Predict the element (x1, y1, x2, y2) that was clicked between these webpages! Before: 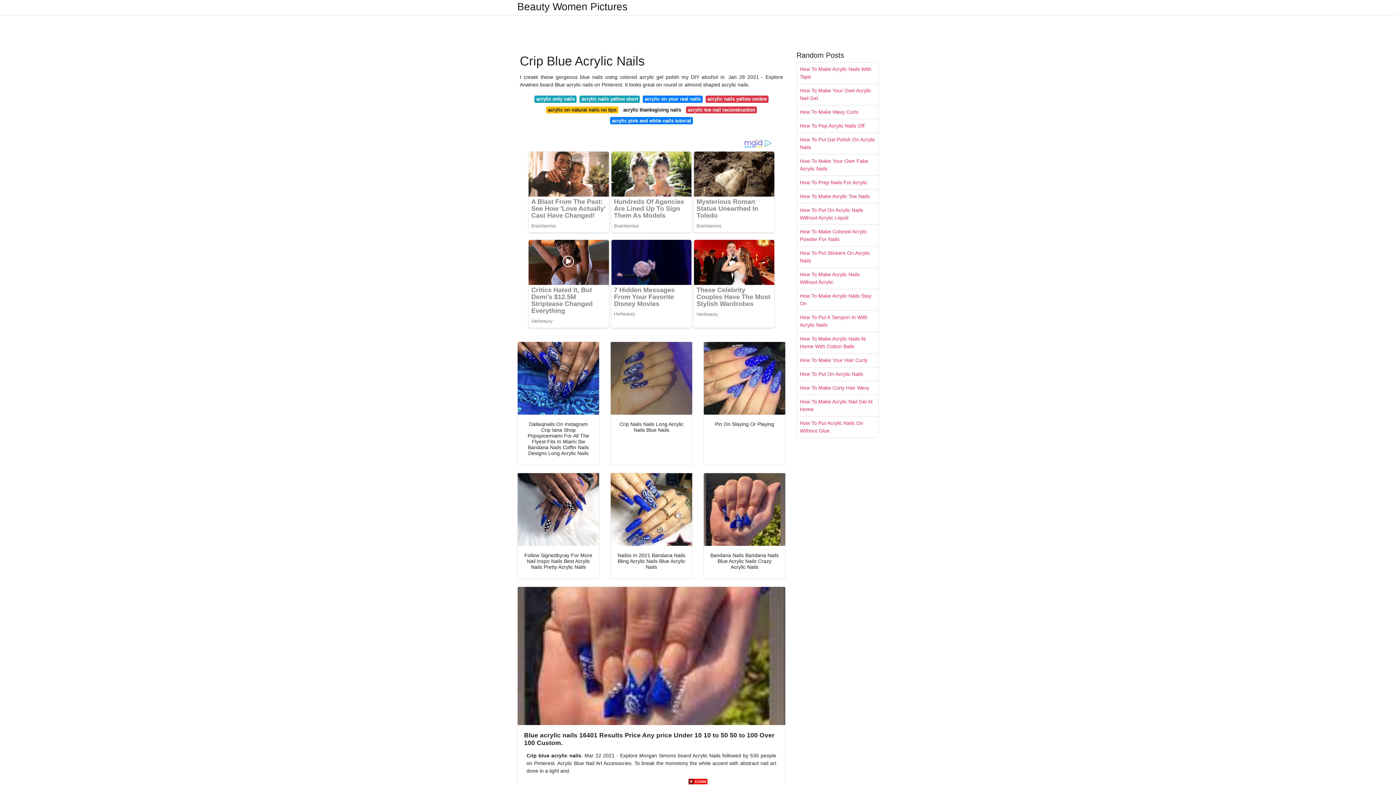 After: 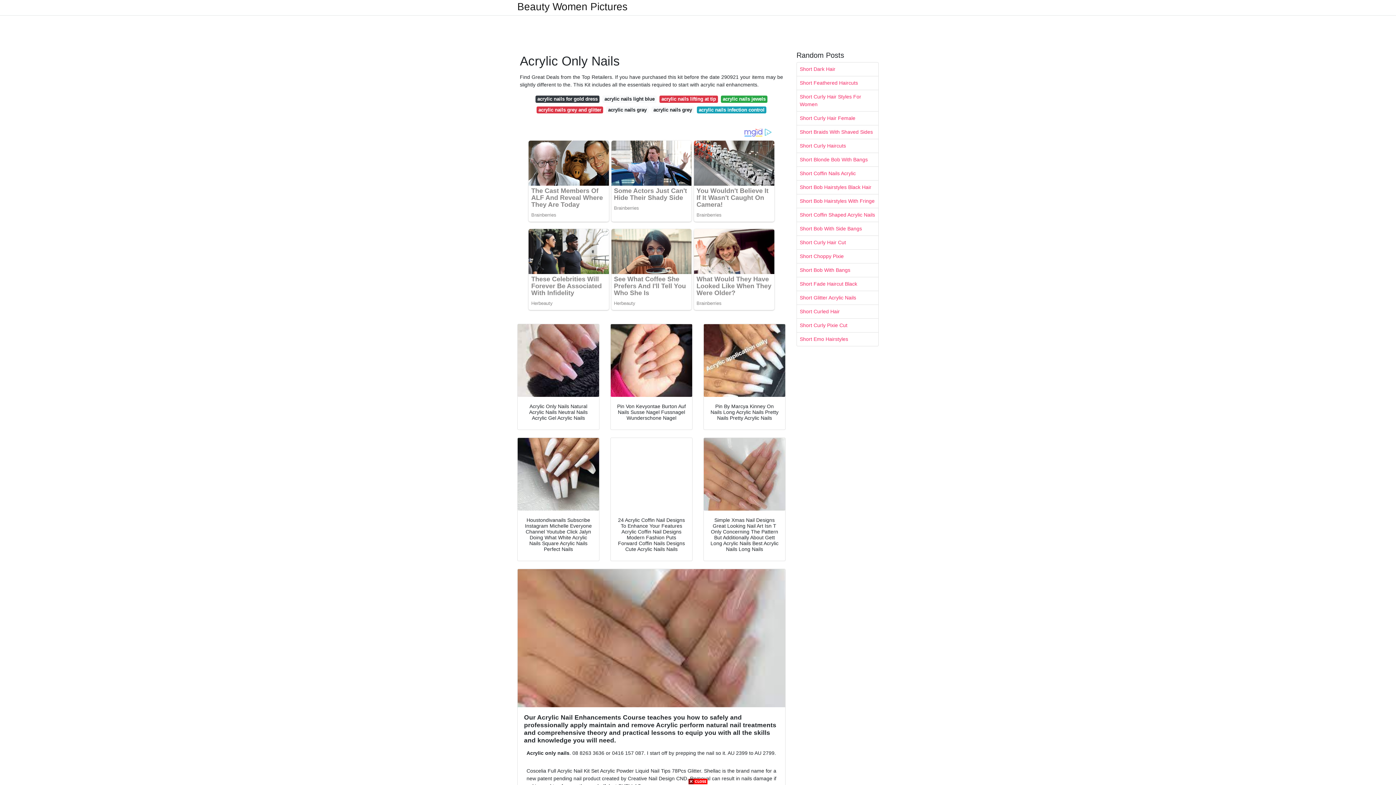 Action: label: acrylic only nails bbox: (534, 95, 576, 102)